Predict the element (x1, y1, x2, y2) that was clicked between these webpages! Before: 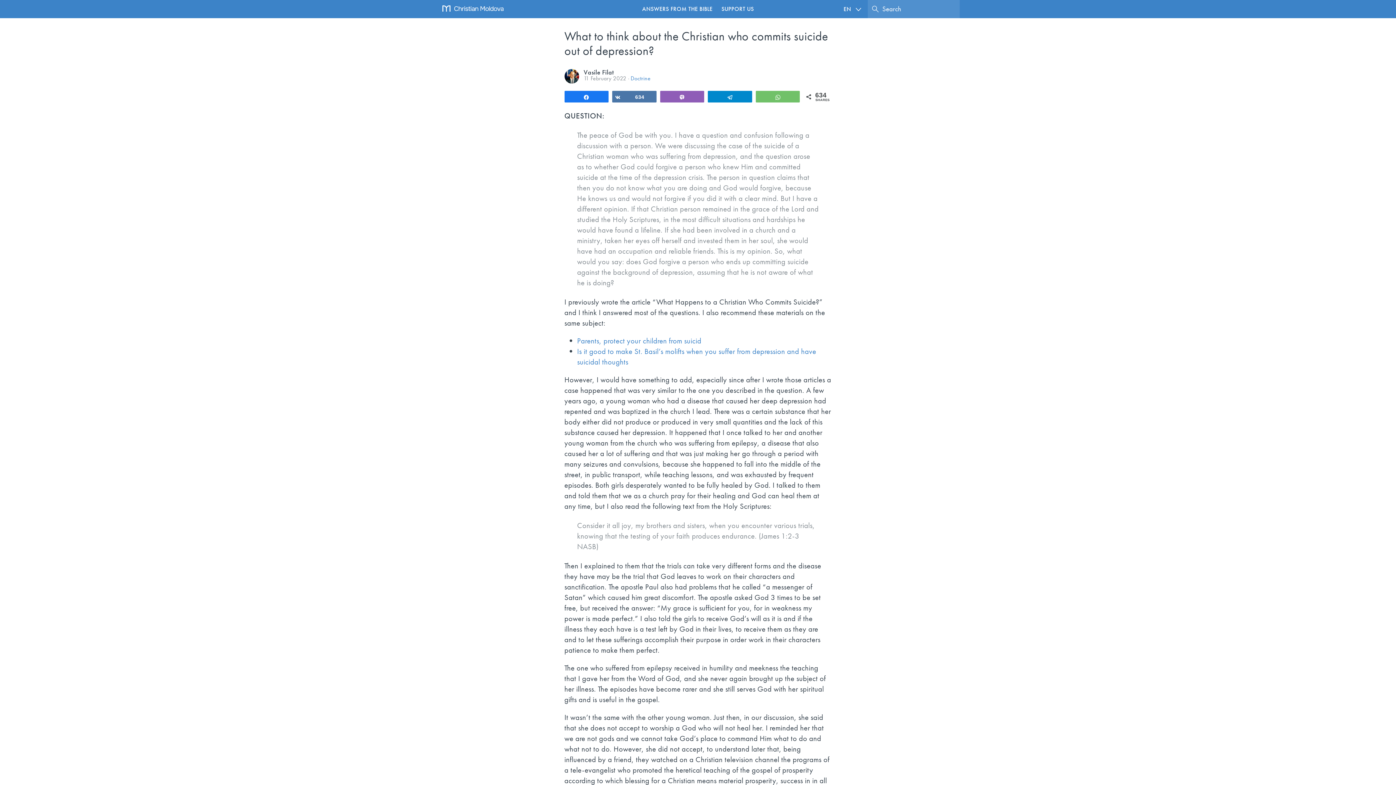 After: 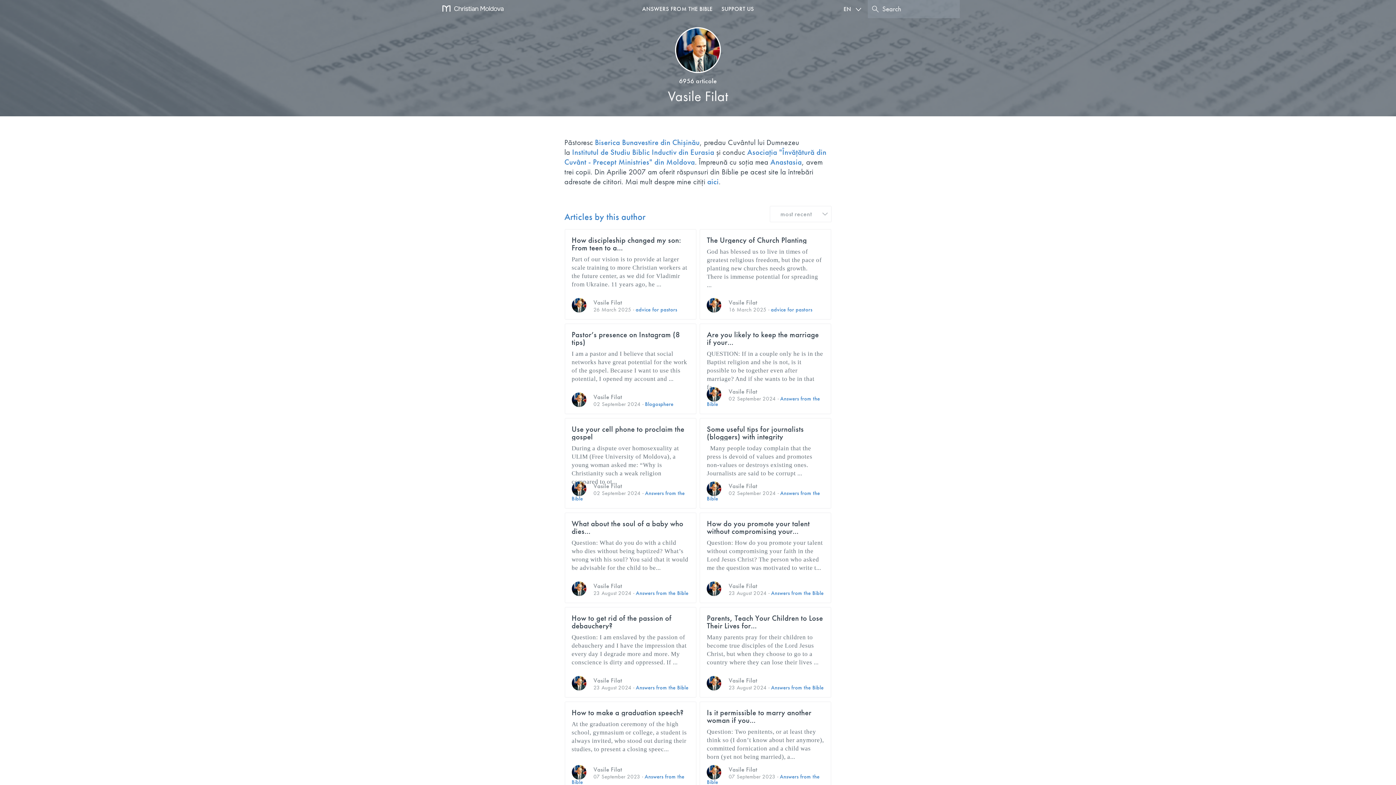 Action: bbox: (583, 68, 613, 76) label: Vasile Filat